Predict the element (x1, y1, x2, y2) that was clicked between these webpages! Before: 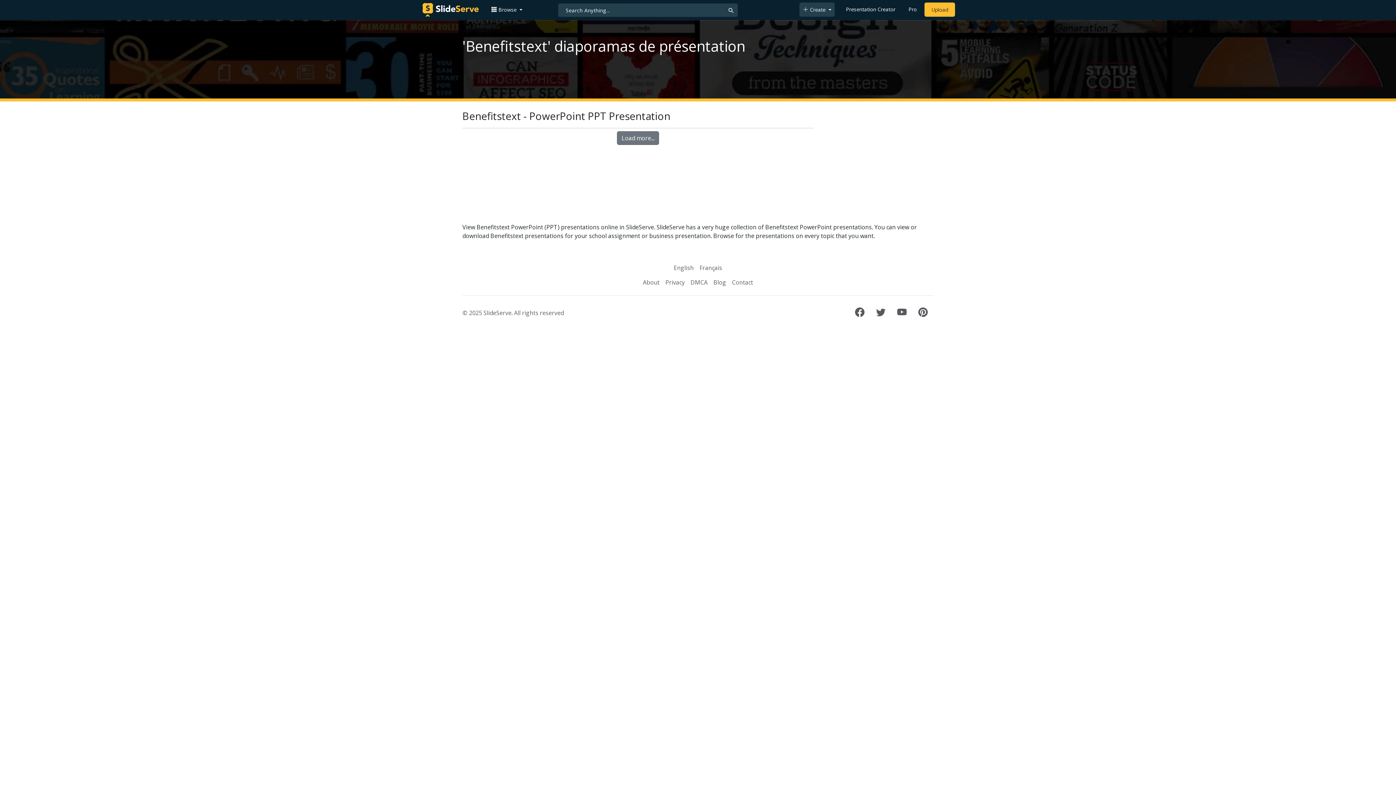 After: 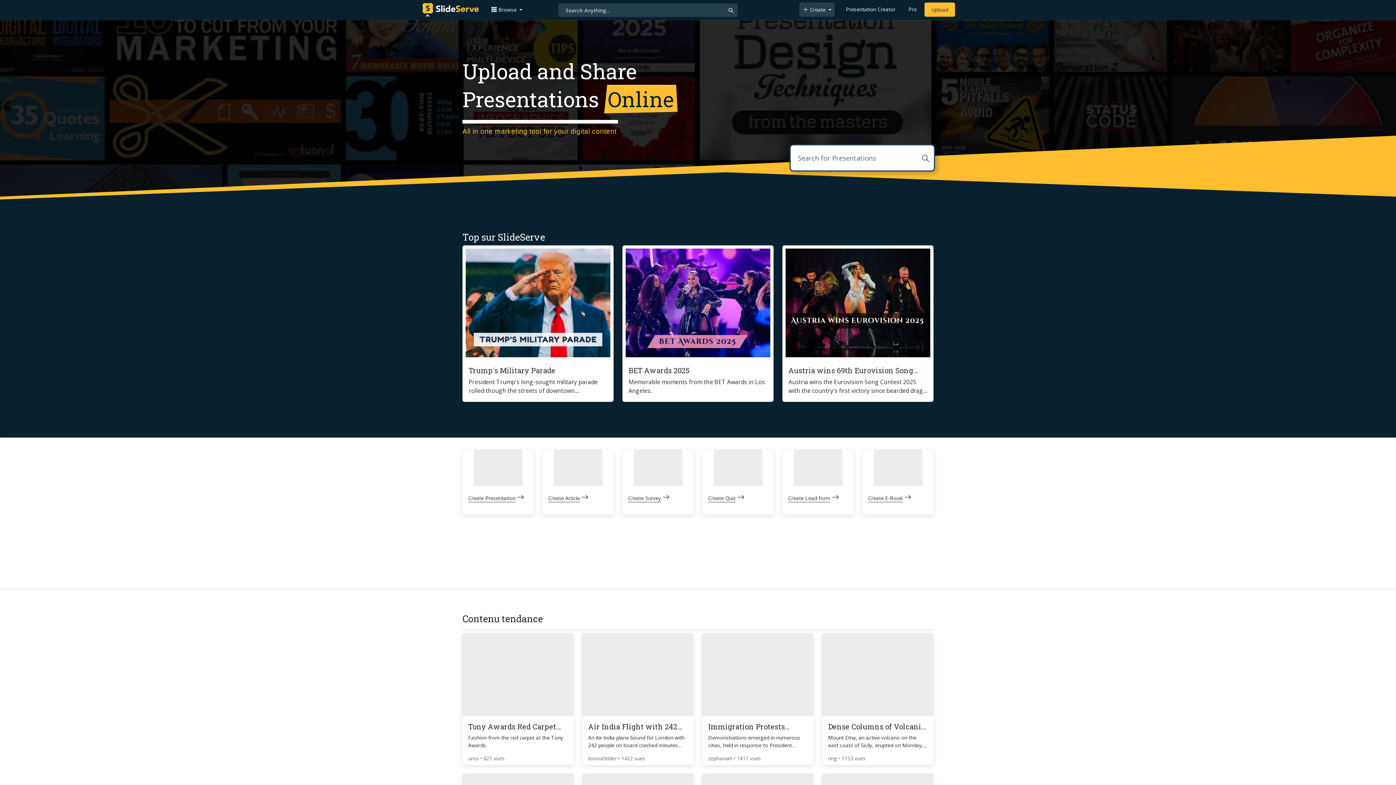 Action: bbox: (422, 1, 478, 18)